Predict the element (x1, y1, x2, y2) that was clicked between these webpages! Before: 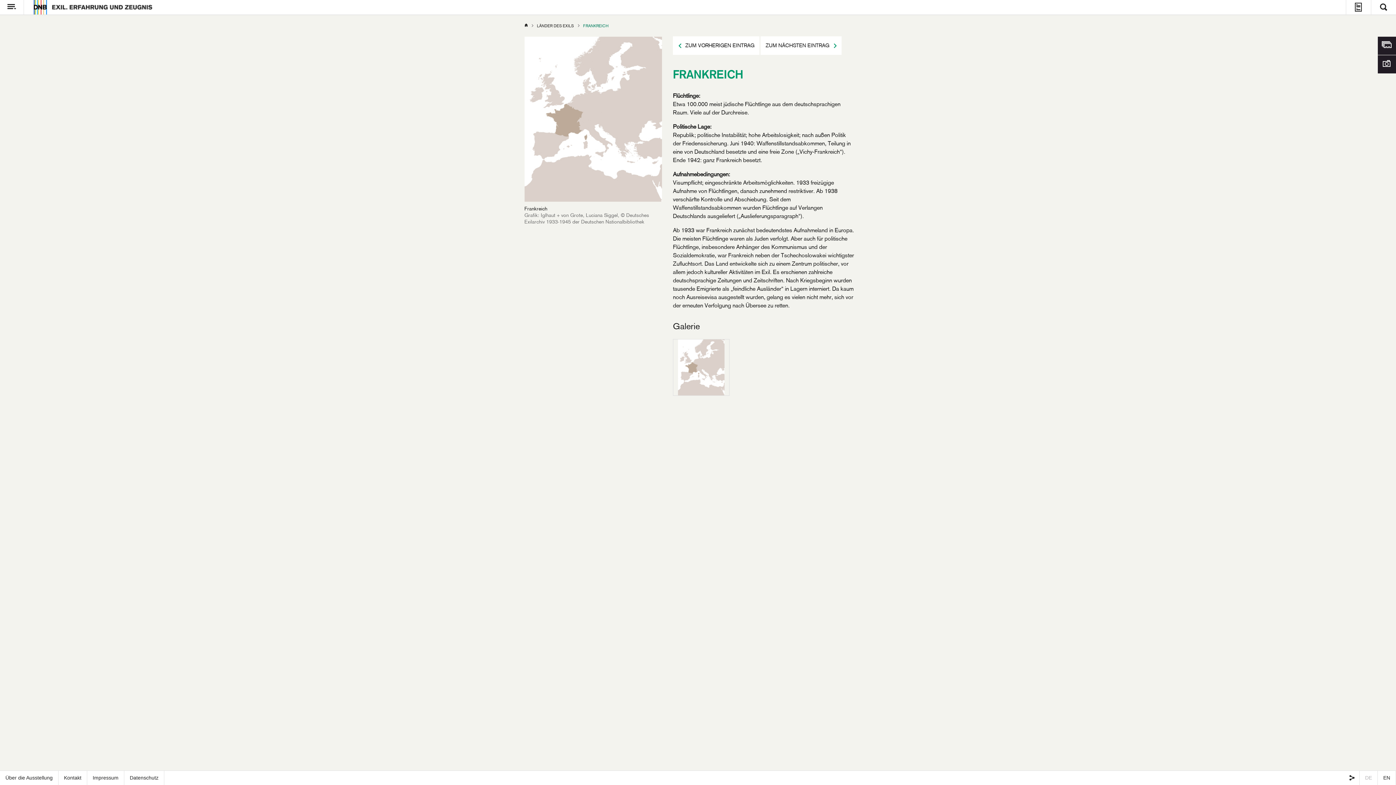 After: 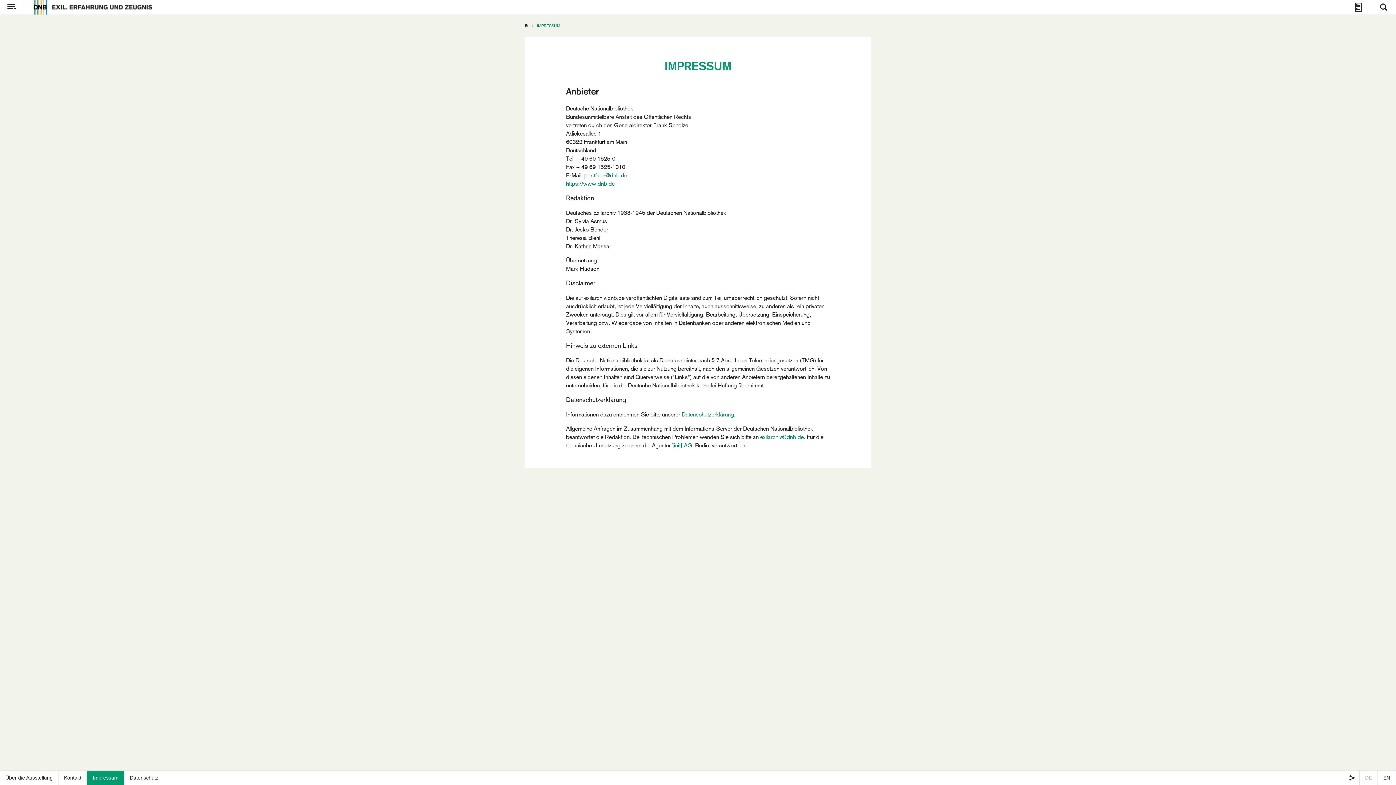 Action: bbox: (87, 771, 124, 785) label: Im­pres­s­um